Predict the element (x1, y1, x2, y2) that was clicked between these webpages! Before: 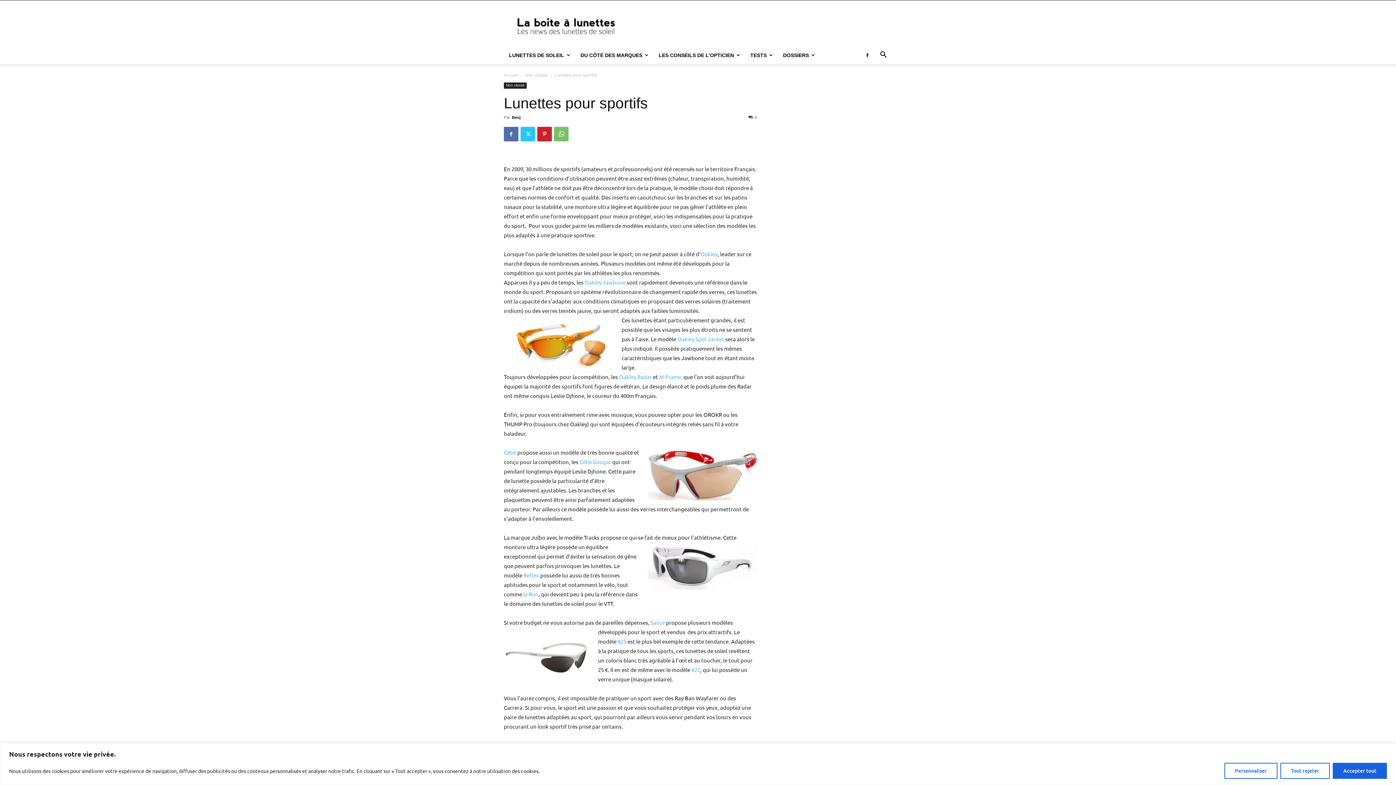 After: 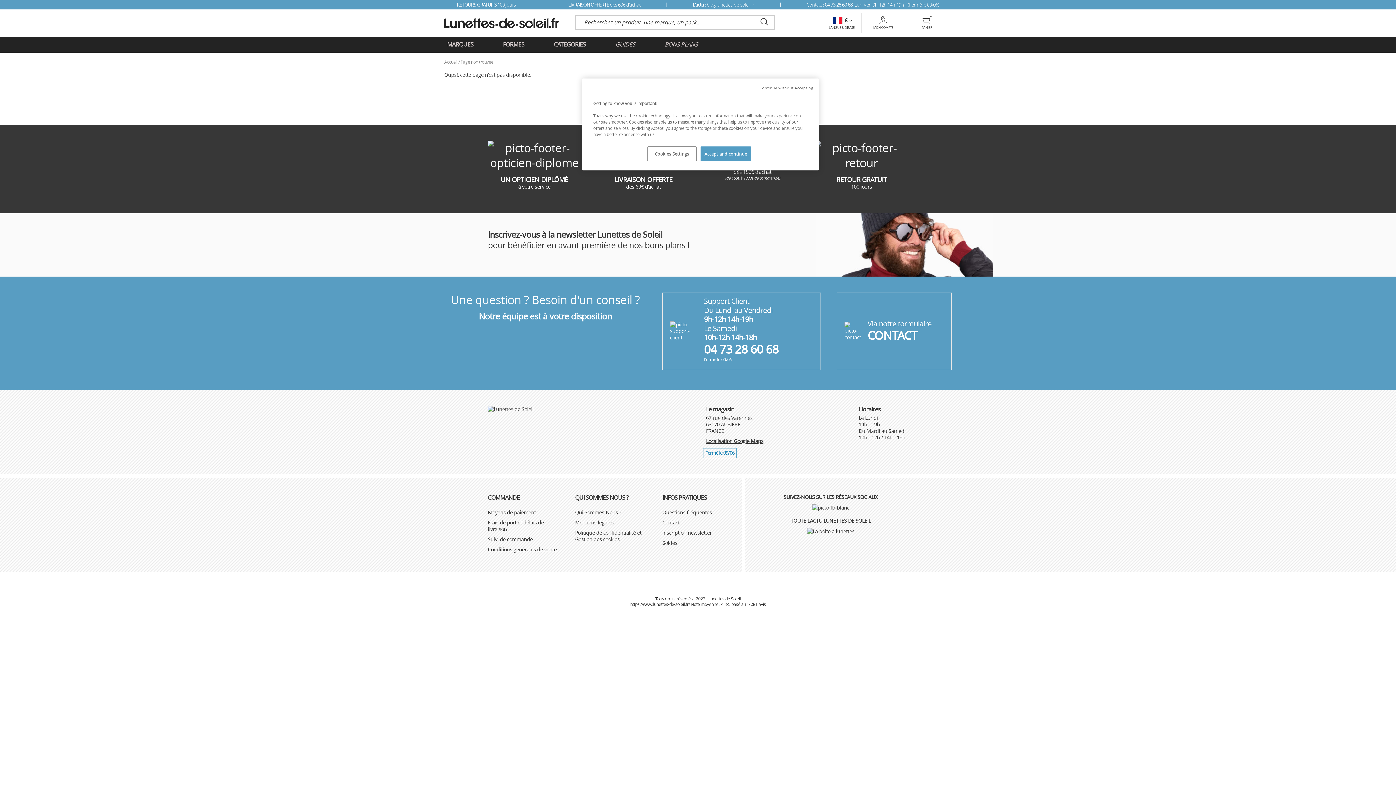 Action: label:  Oakley Radar bbox: (618, 373, 652, 380)